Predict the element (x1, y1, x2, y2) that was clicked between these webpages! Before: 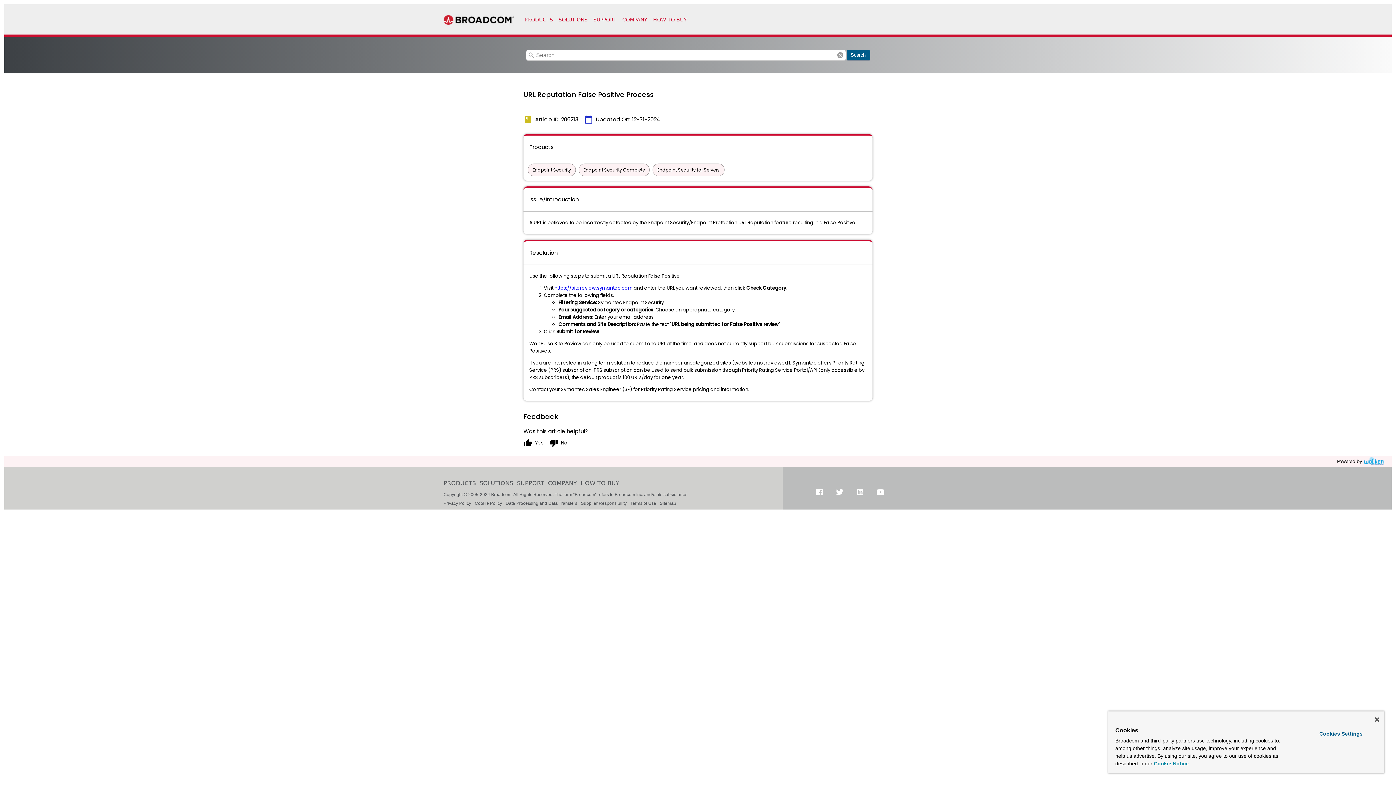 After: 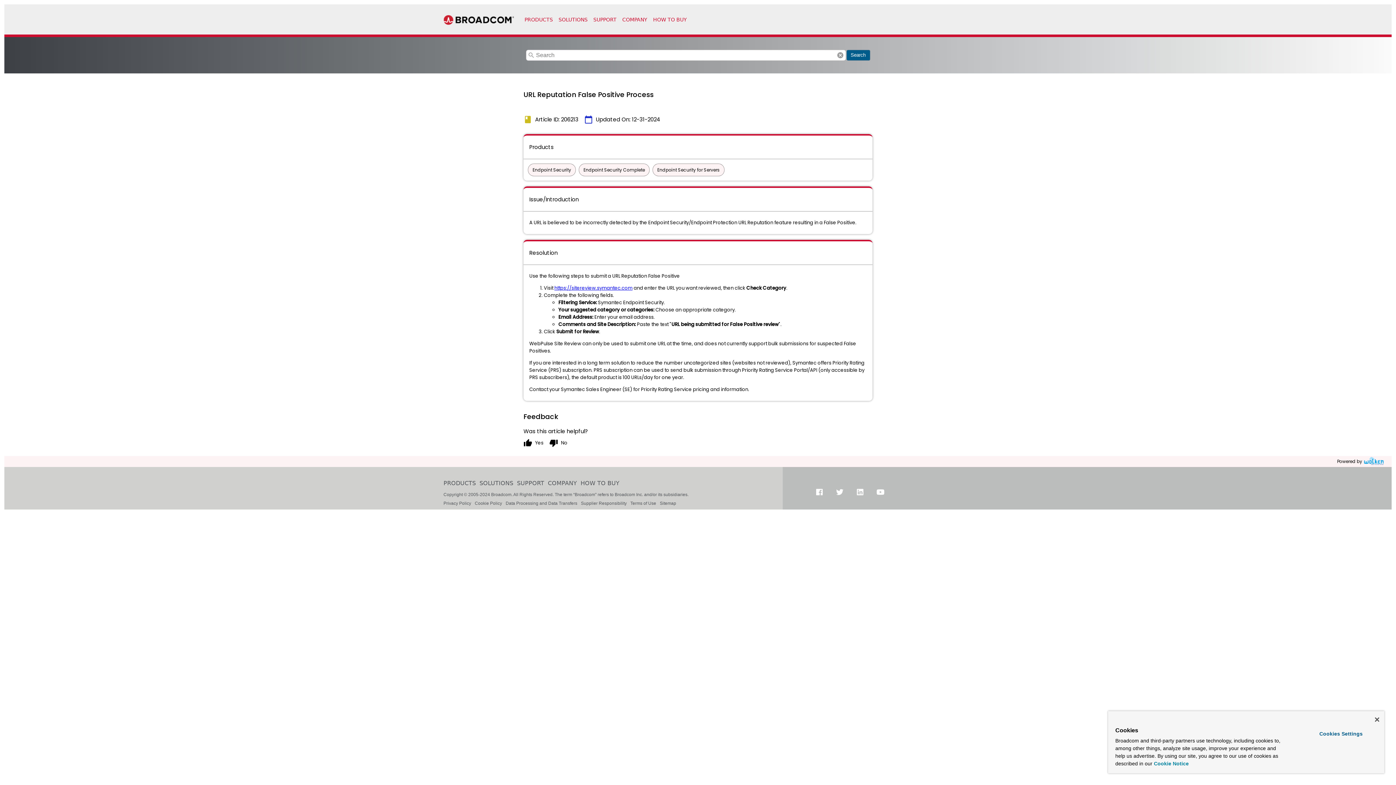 Action: label: More information about your privacy, opens in a new tab bbox: (1154, 761, 1189, 766)